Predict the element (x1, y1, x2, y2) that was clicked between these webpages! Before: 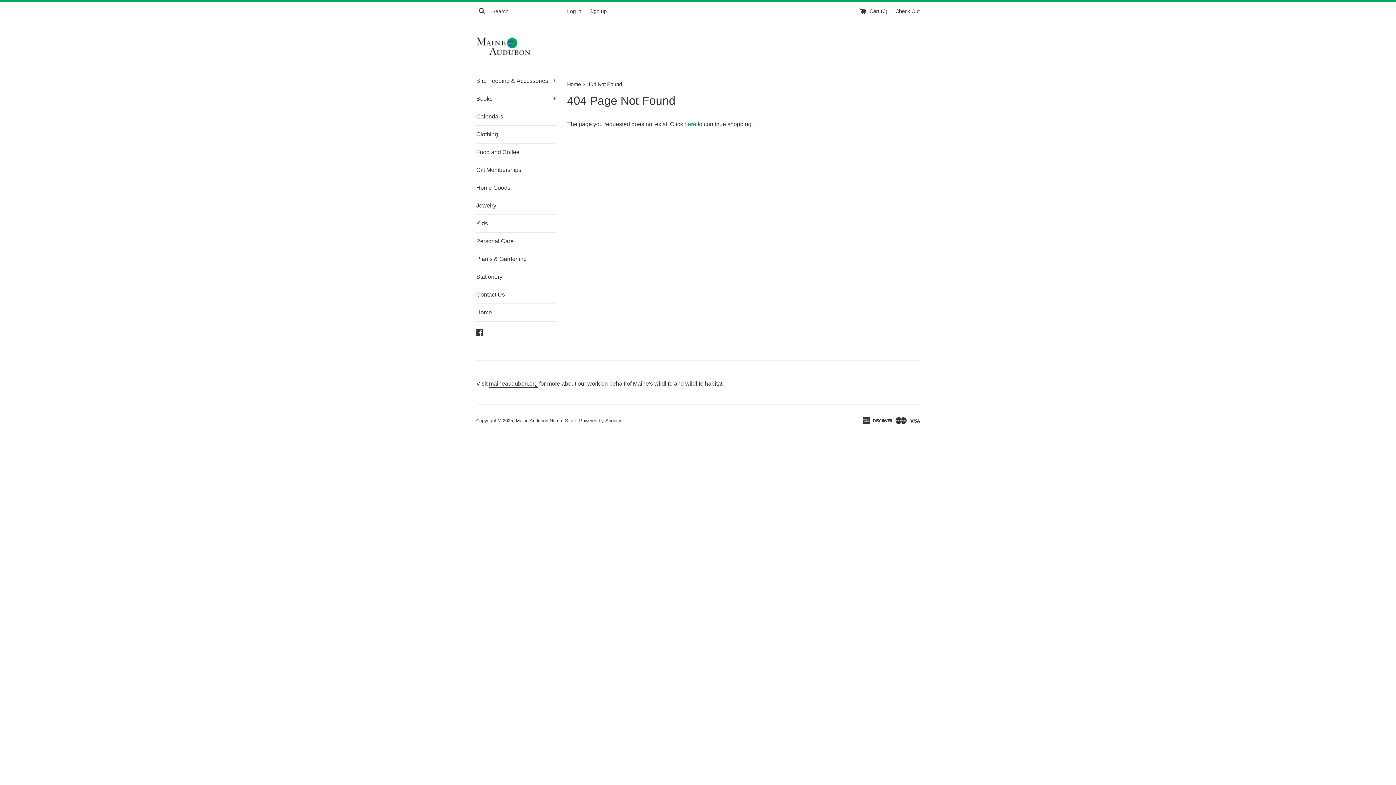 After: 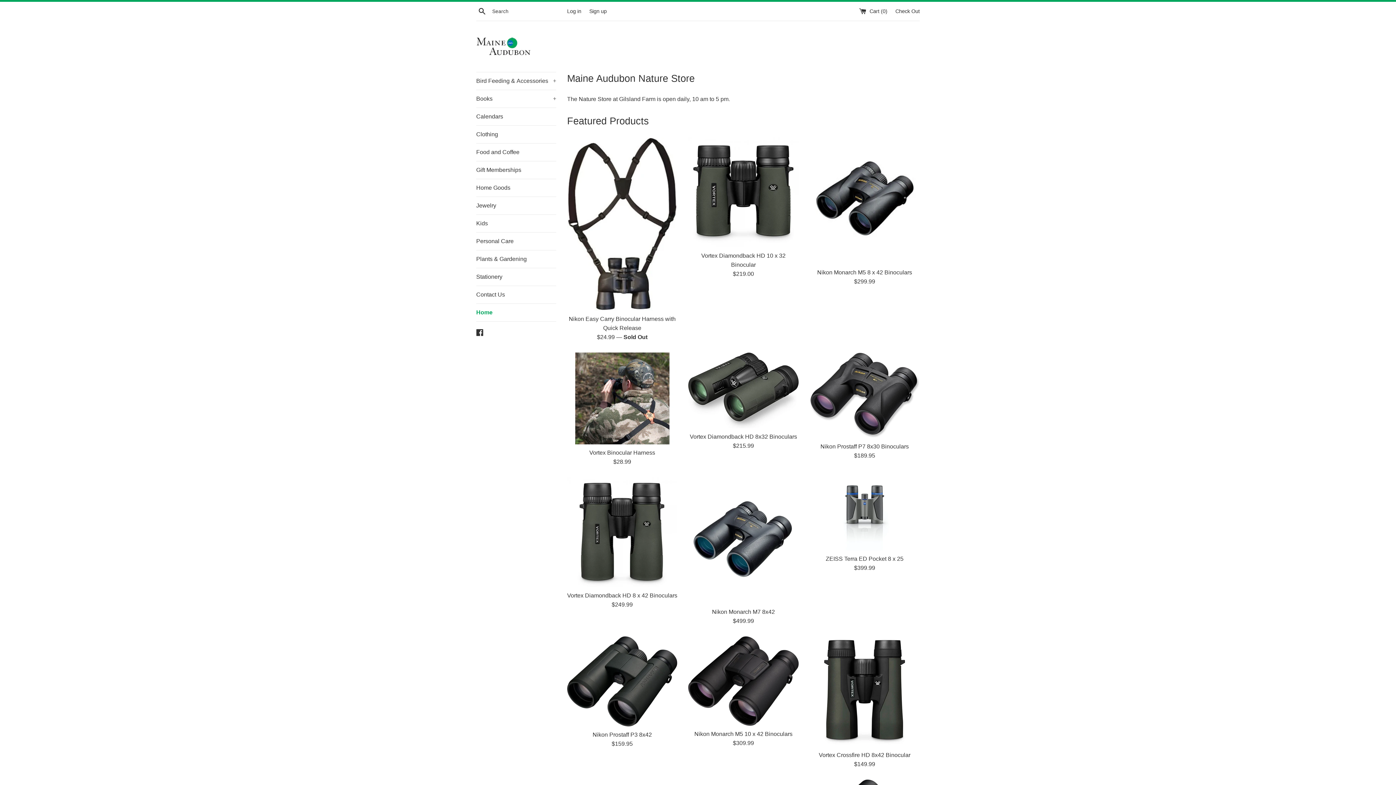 Action: bbox: (567, 81, 582, 87) label: Home 